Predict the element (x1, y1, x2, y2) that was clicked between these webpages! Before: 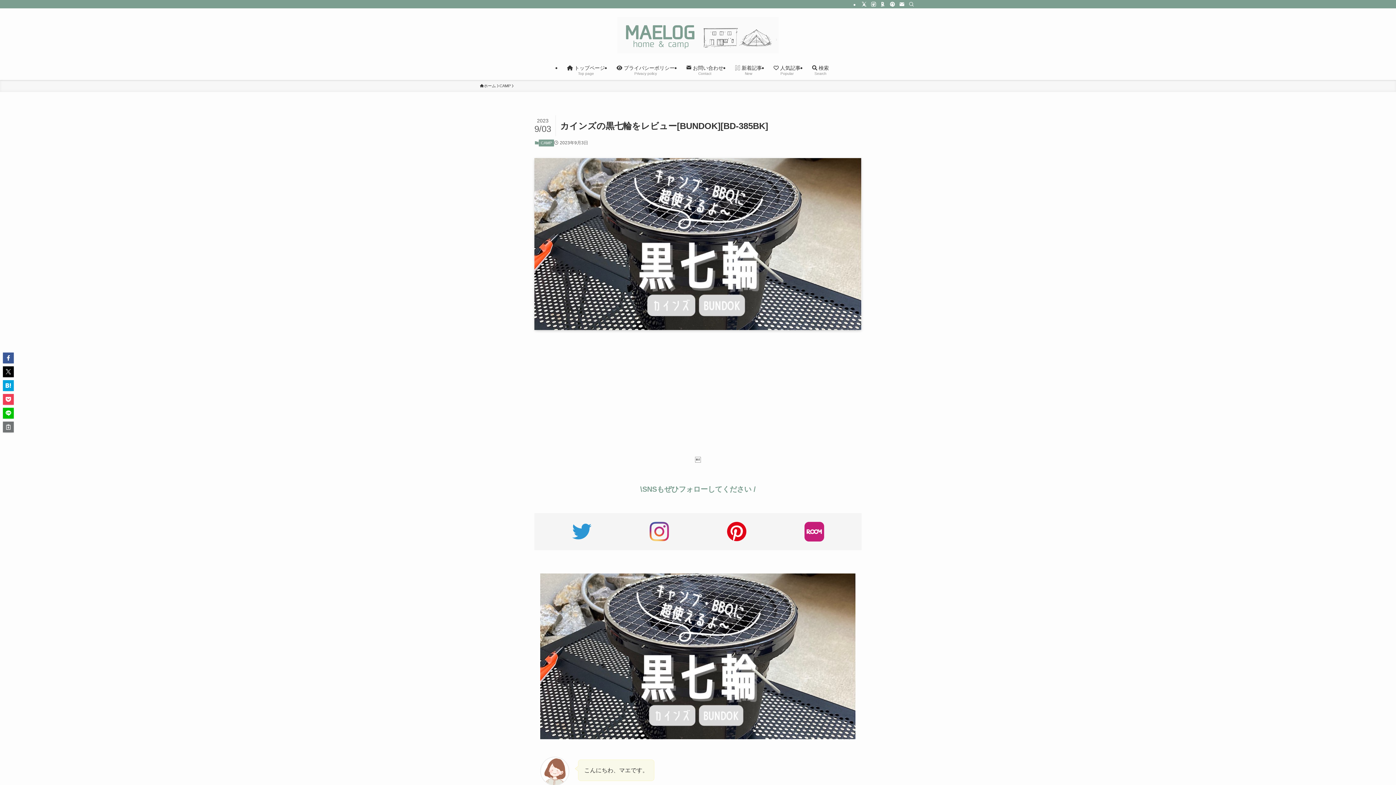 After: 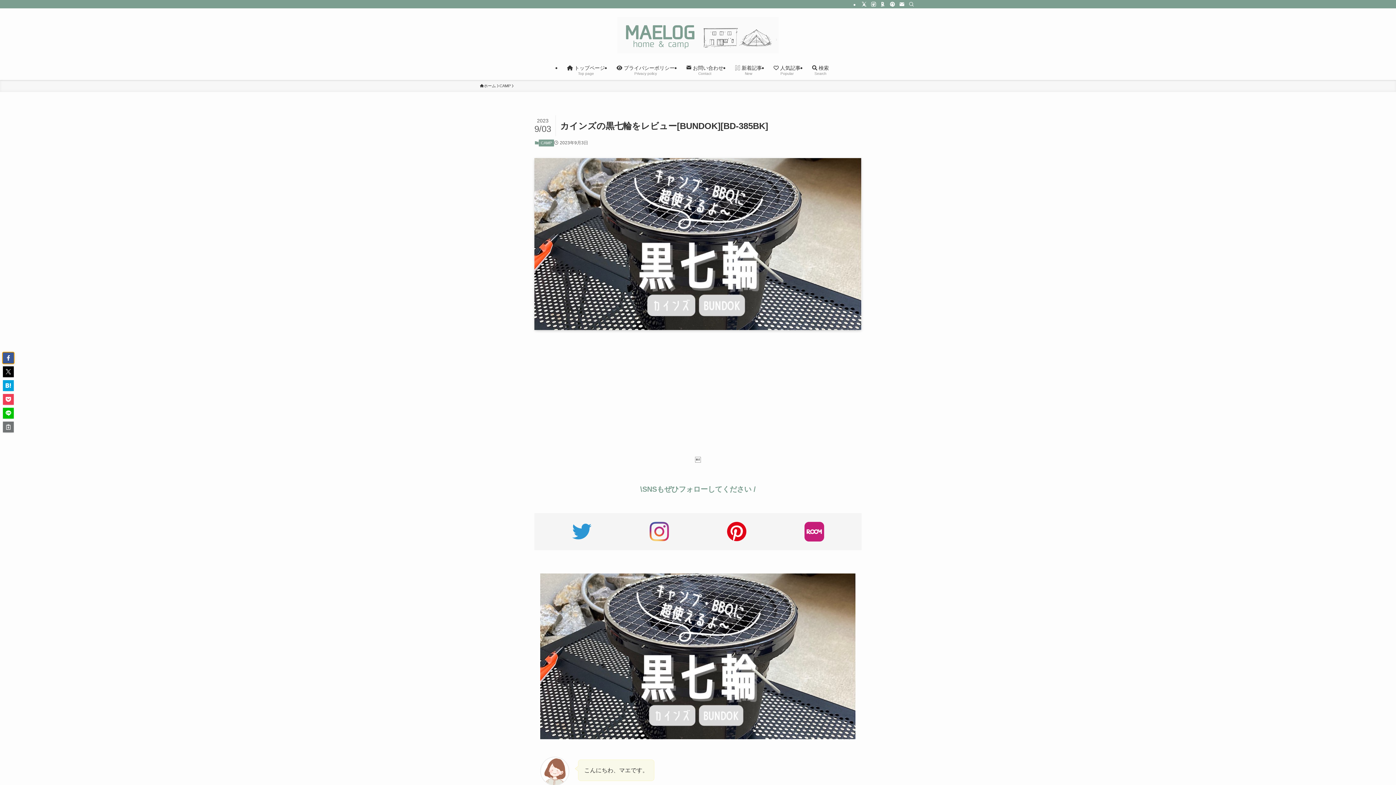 Action: bbox: (2, 352, 13, 363)